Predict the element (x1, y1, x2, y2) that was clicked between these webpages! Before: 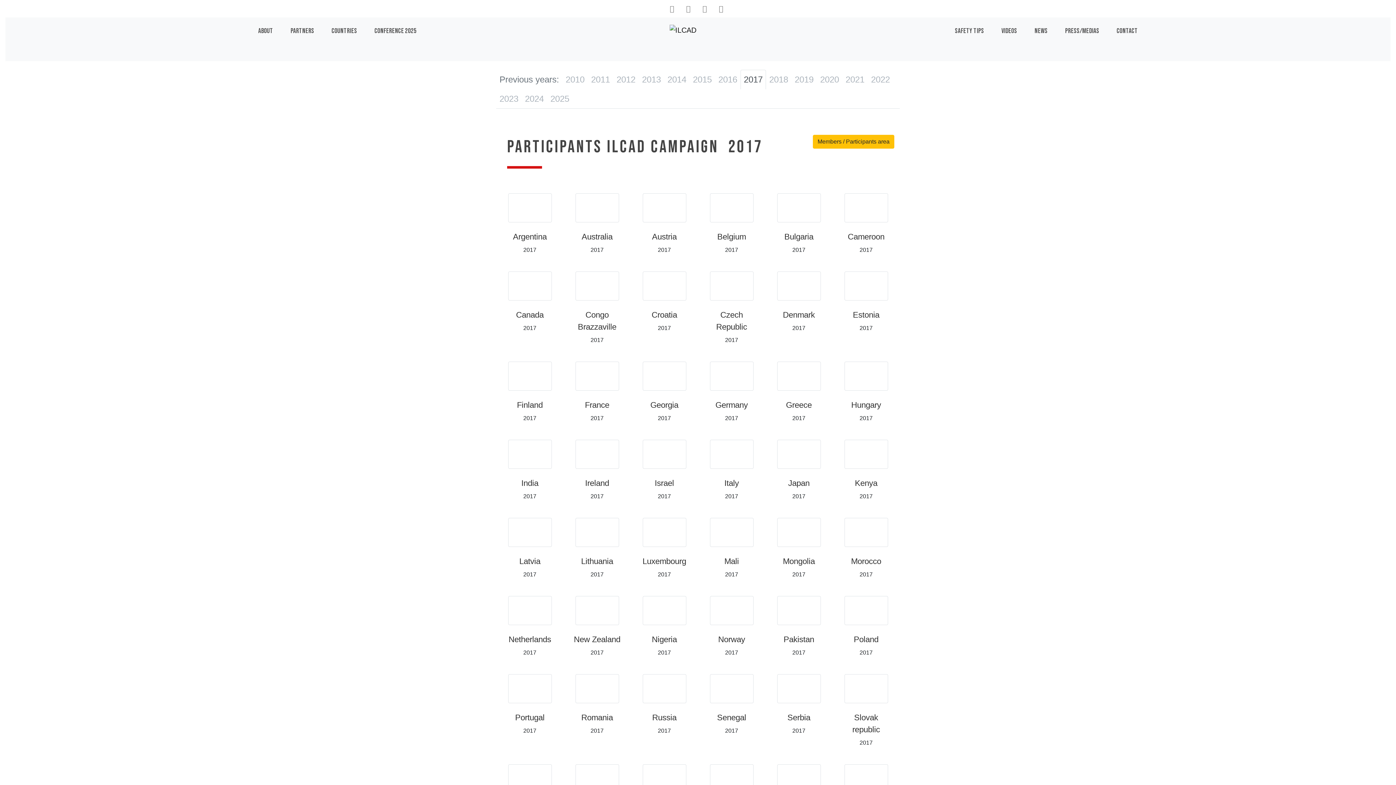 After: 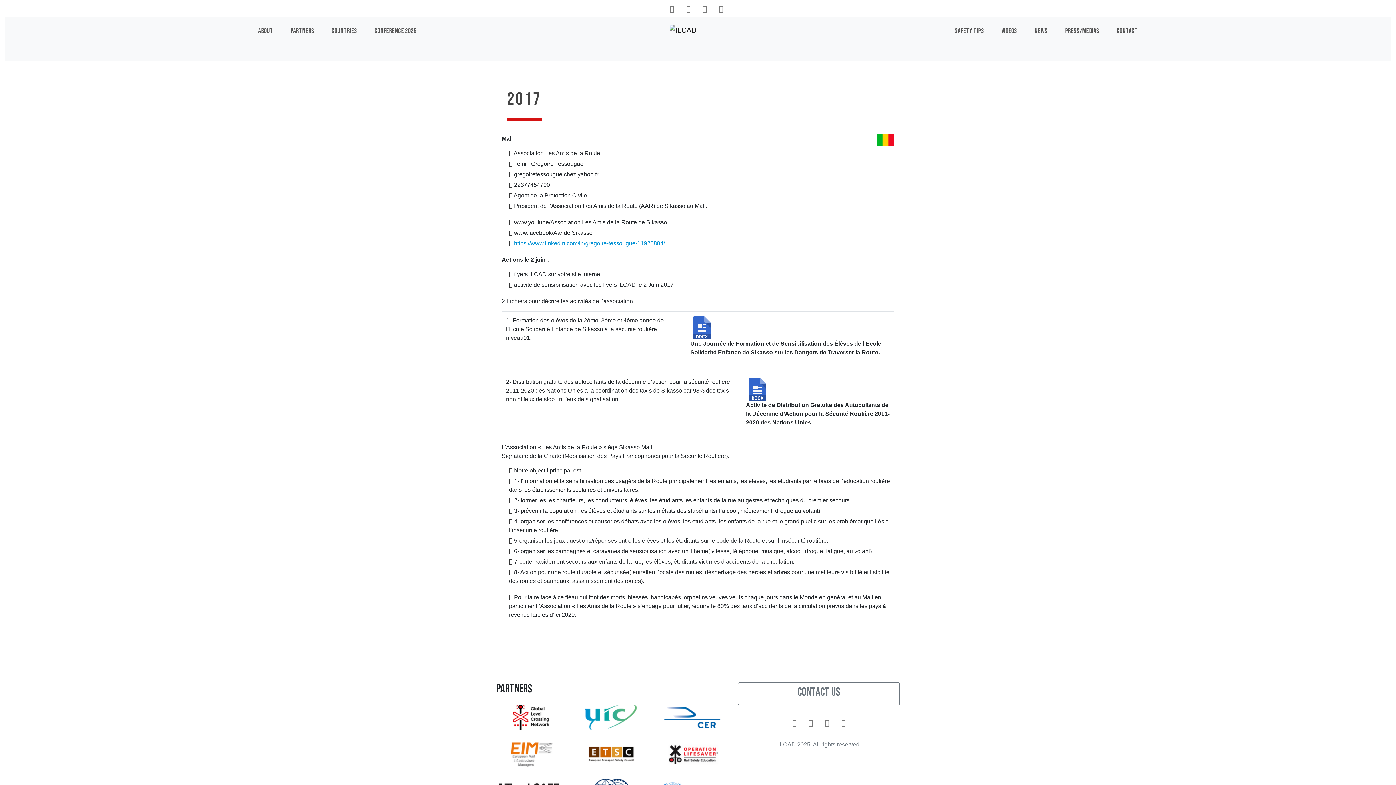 Action: bbox: (703, 552, 760, 570) label: Mali